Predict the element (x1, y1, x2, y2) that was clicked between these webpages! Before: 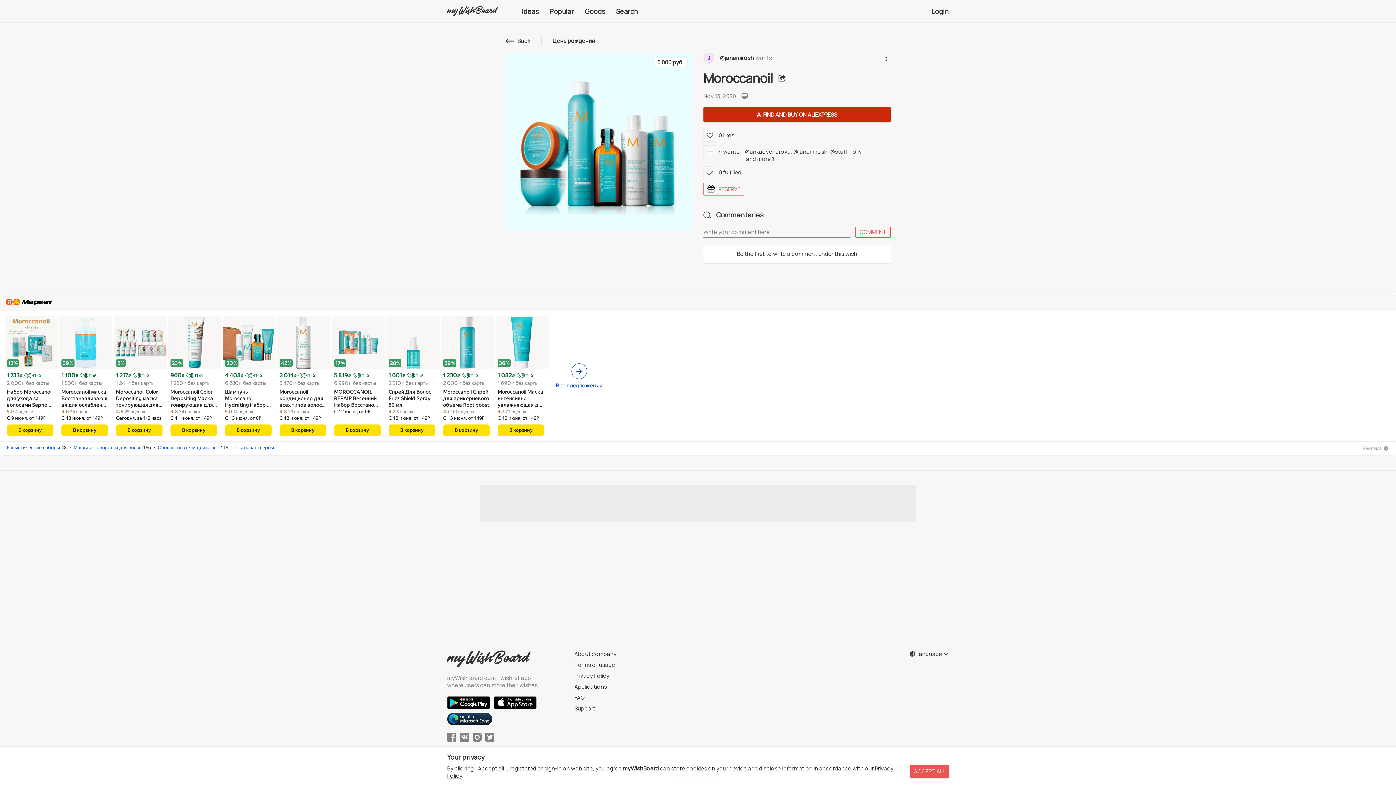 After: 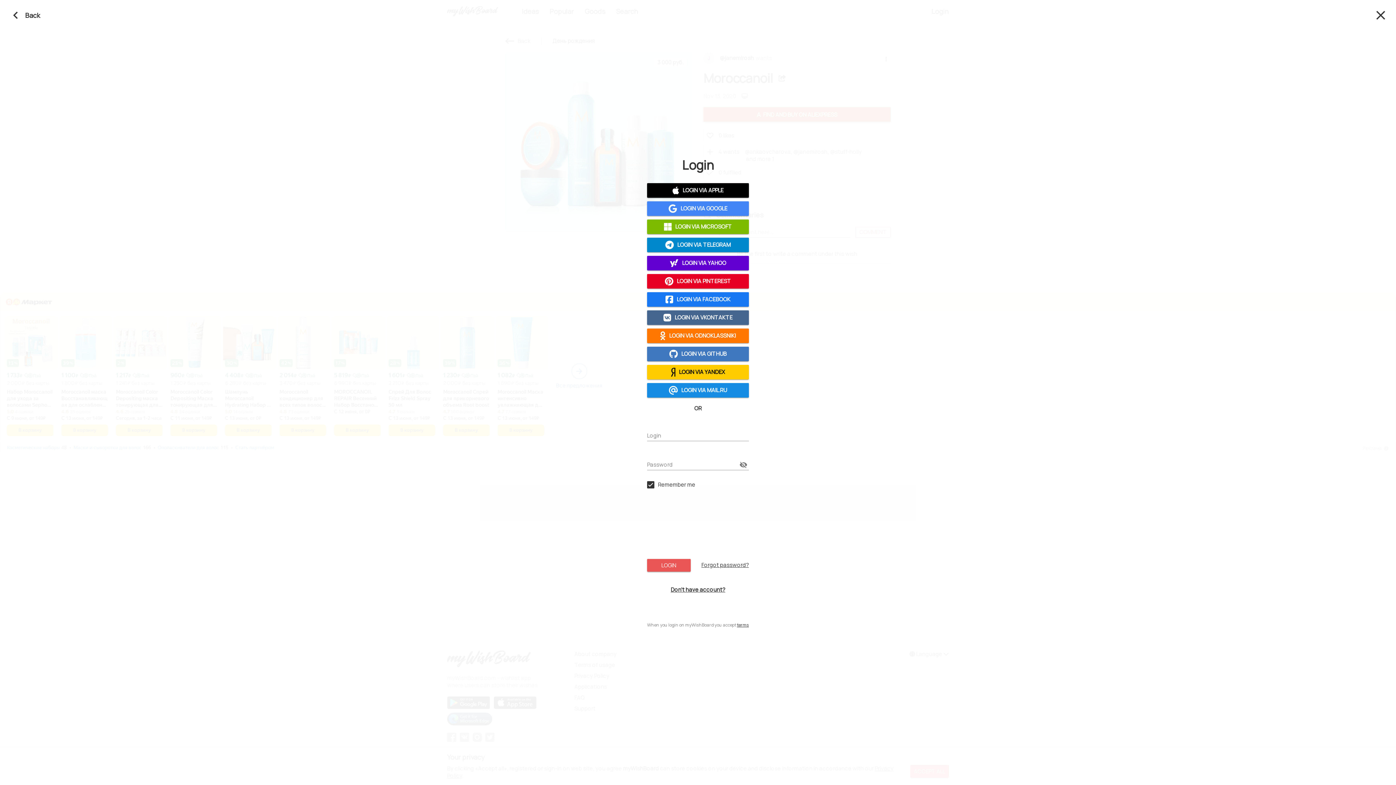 Action: bbox: (703, 145, 716, 158)